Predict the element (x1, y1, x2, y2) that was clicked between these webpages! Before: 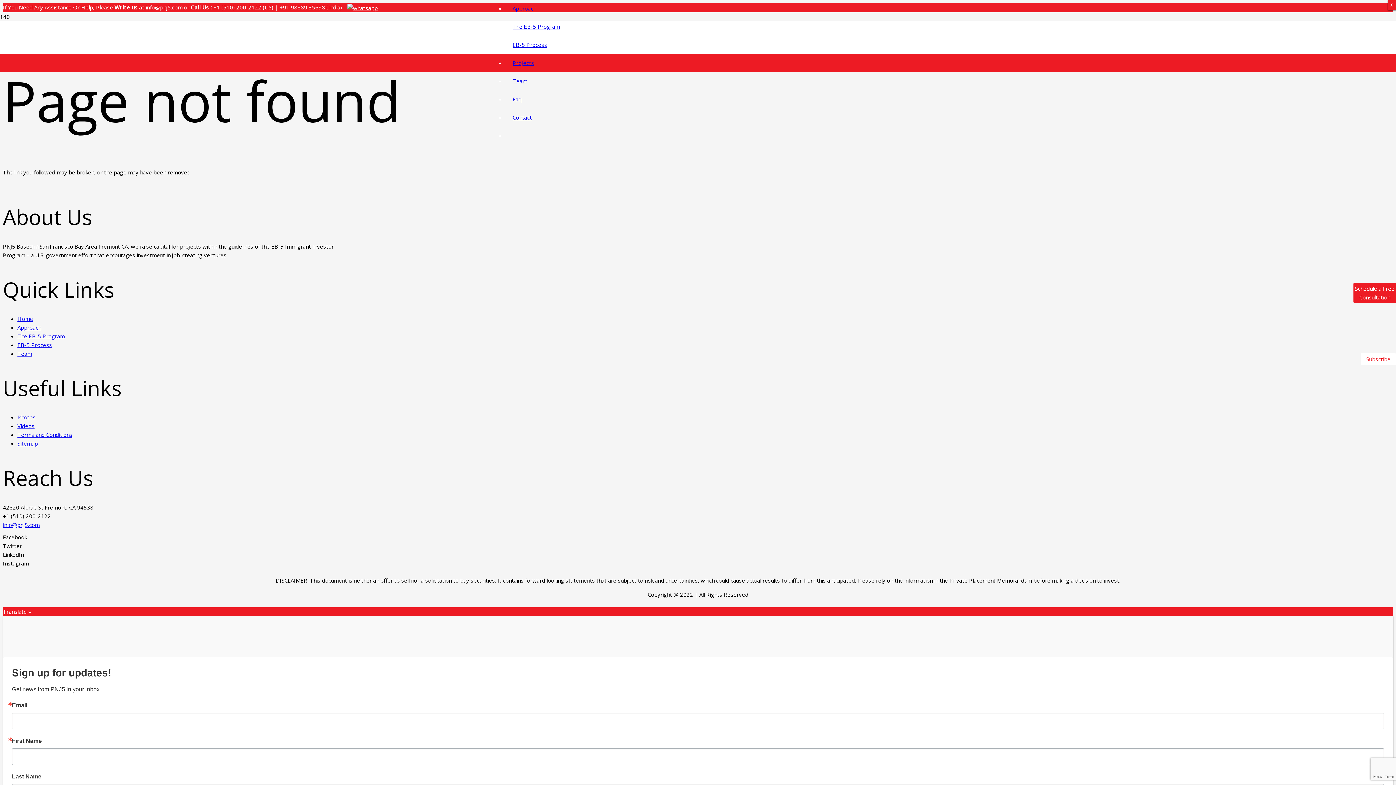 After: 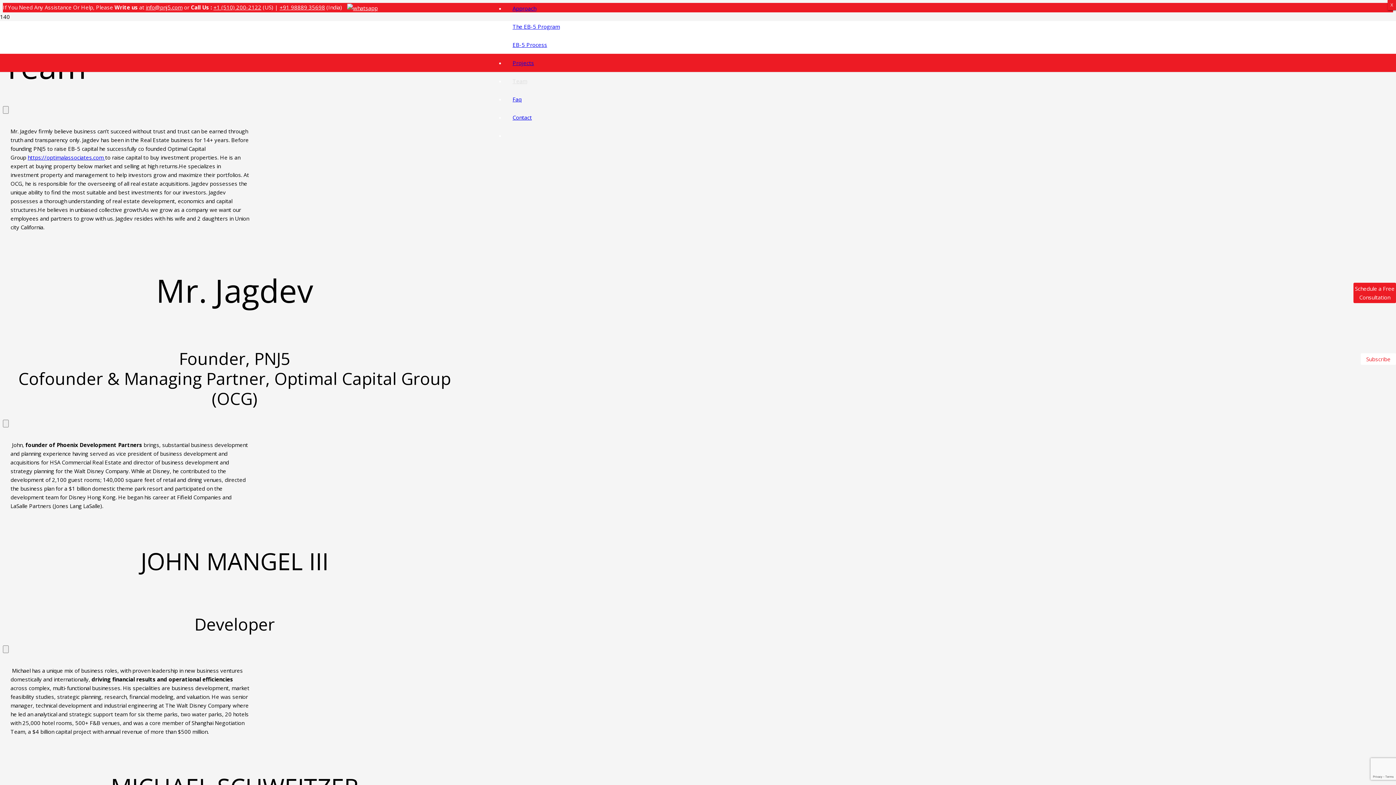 Action: label: Team bbox: (17, 350, 32, 357)